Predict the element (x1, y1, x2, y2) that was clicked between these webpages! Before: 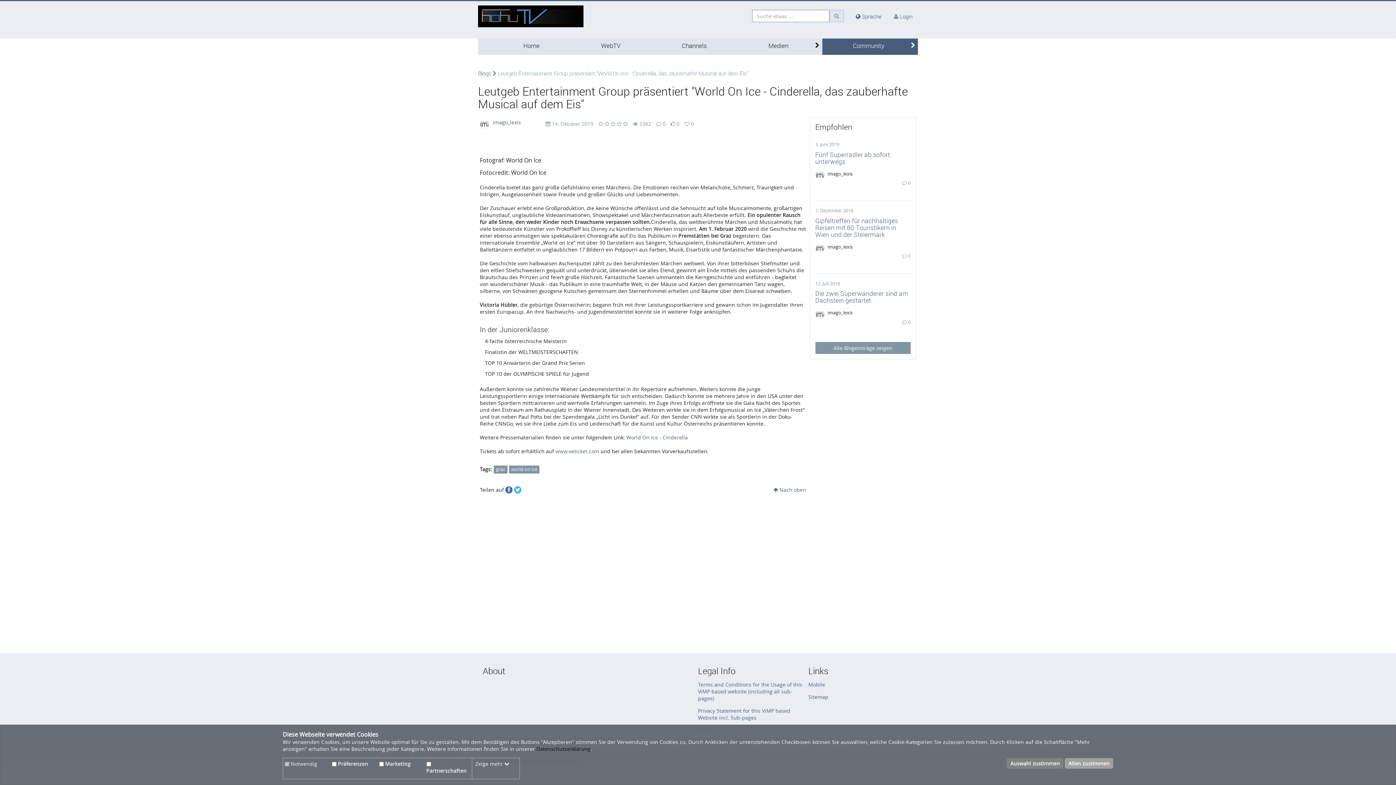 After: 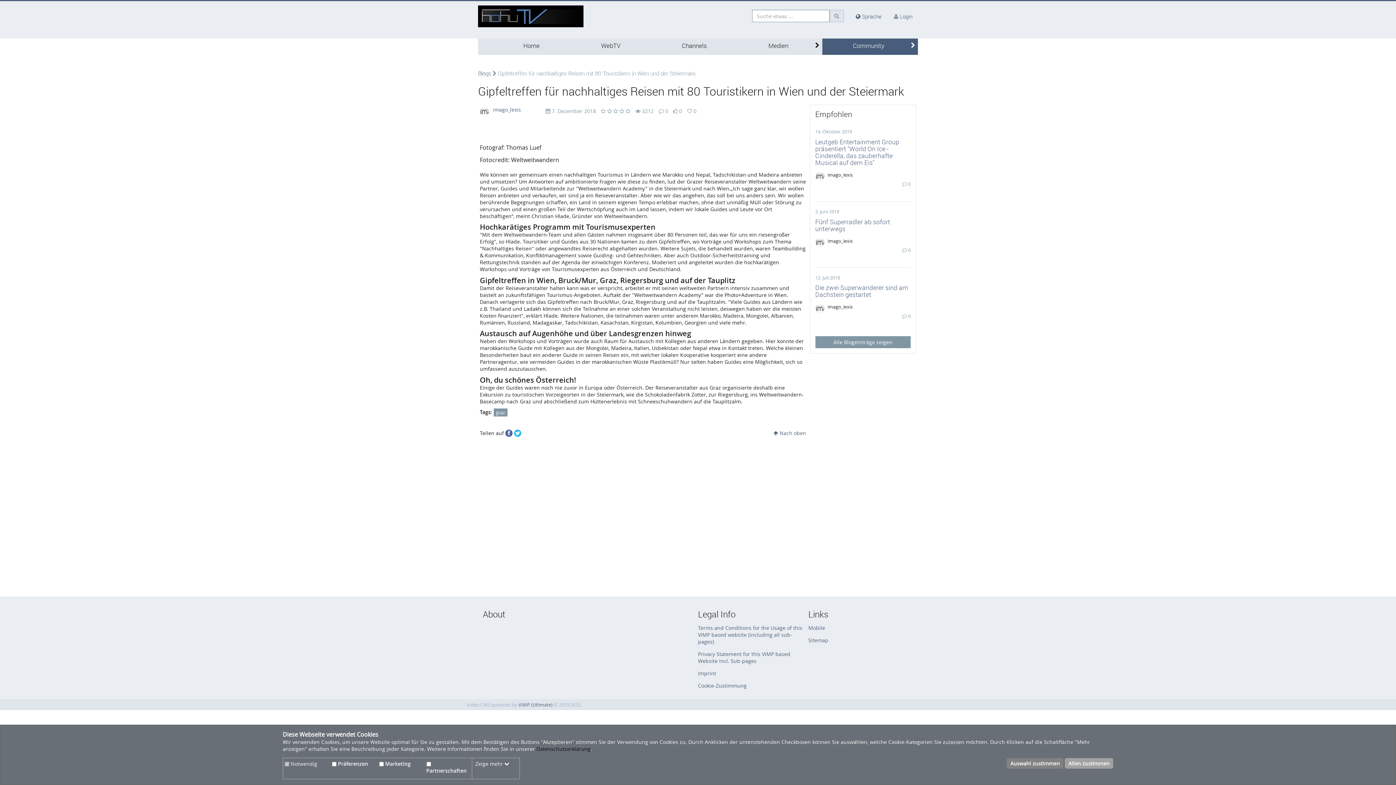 Action: bbox: (815, 216, 898, 238) label: Gipfeltreffen für nachhaltiges Reisen mit 80 Touristikern in Wien und der Steiermark